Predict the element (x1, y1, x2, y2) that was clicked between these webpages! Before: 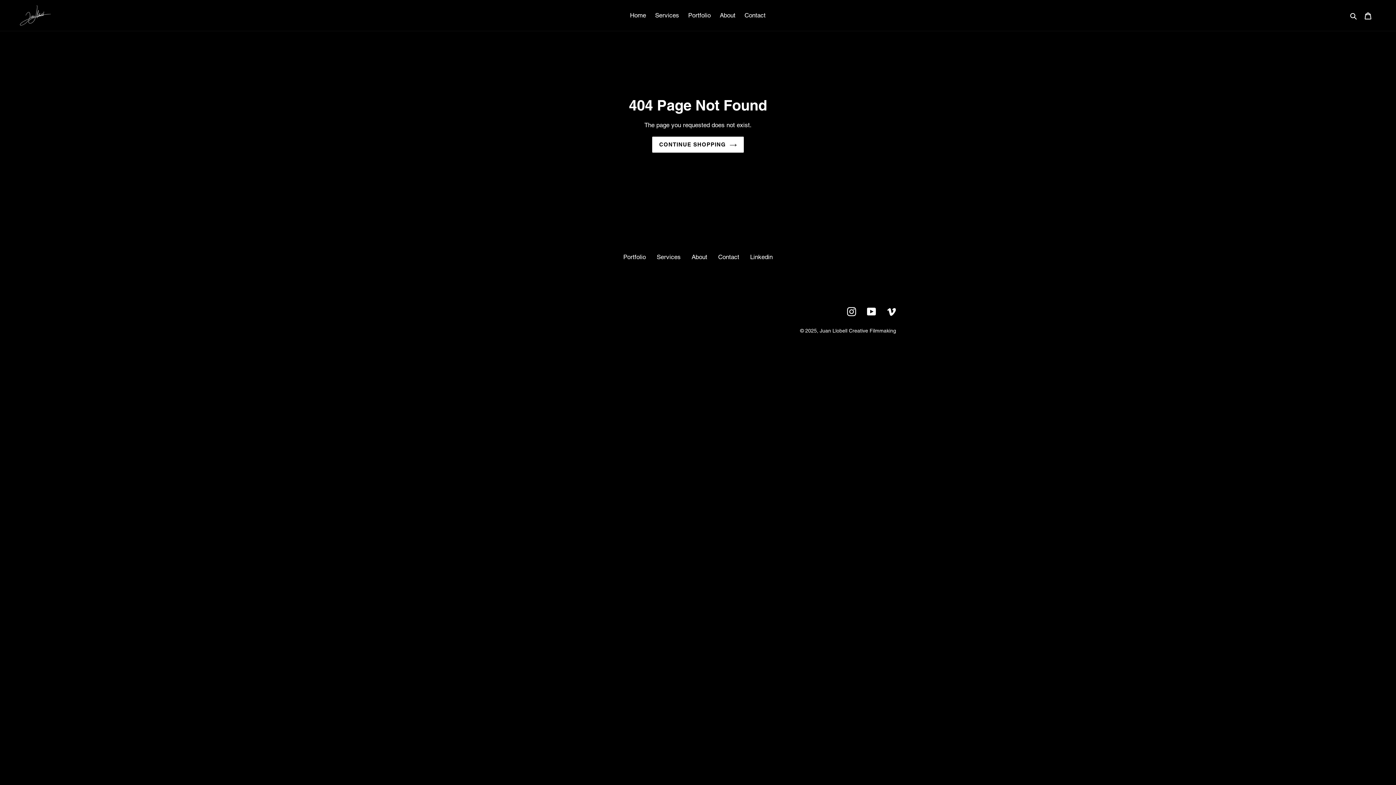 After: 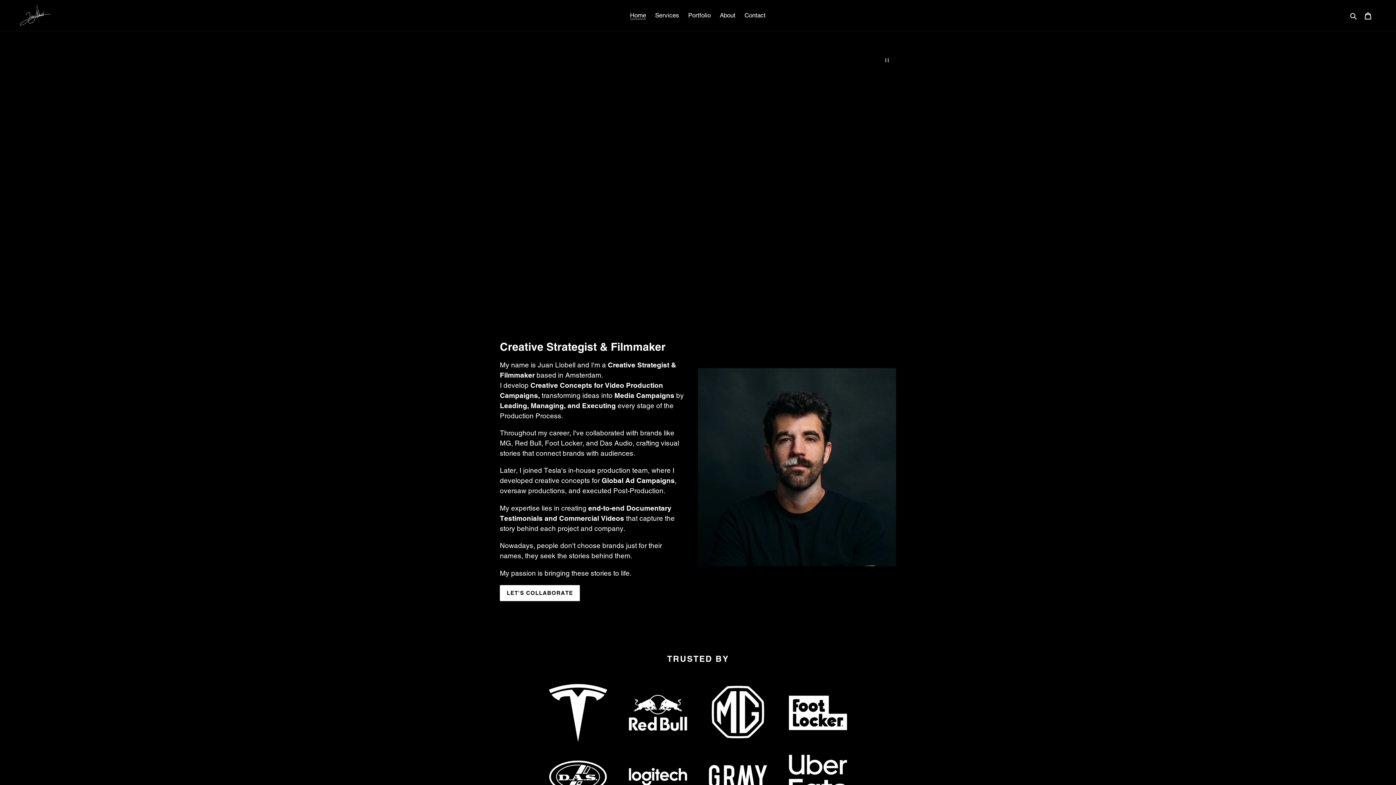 Action: bbox: (652, 136, 743, 152) label: CONTINUE SHOPPING